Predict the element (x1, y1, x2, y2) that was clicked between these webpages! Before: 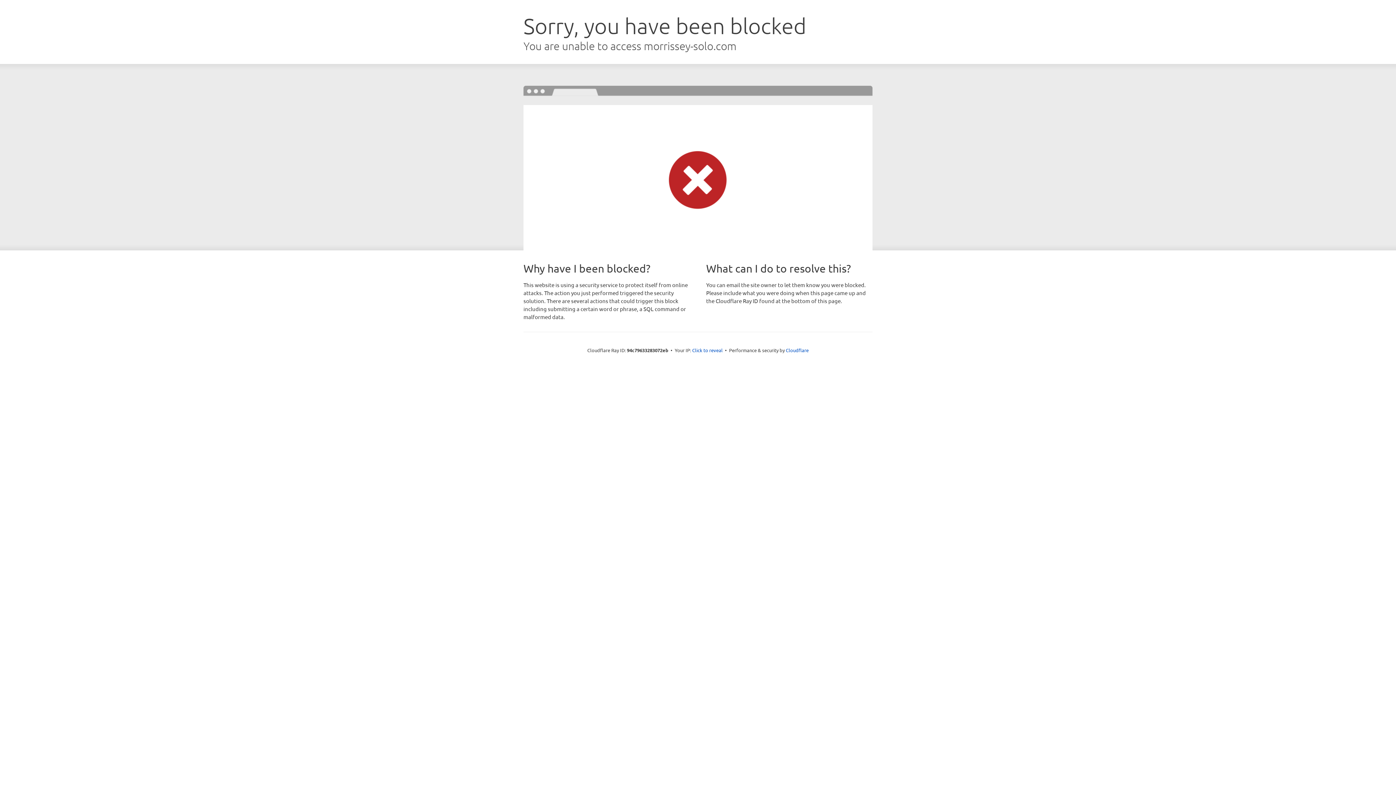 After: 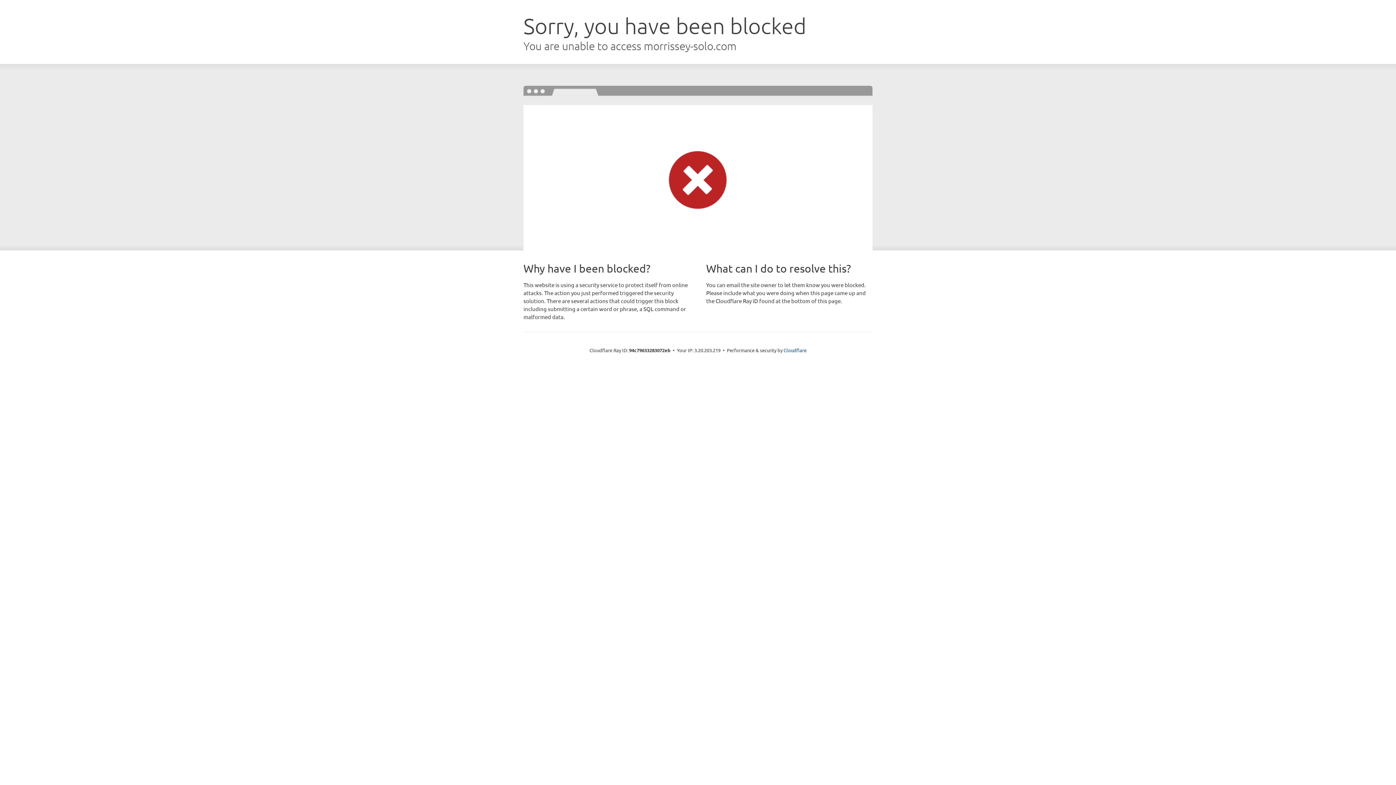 Action: label: Click to reveal bbox: (692, 346, 722, 353)